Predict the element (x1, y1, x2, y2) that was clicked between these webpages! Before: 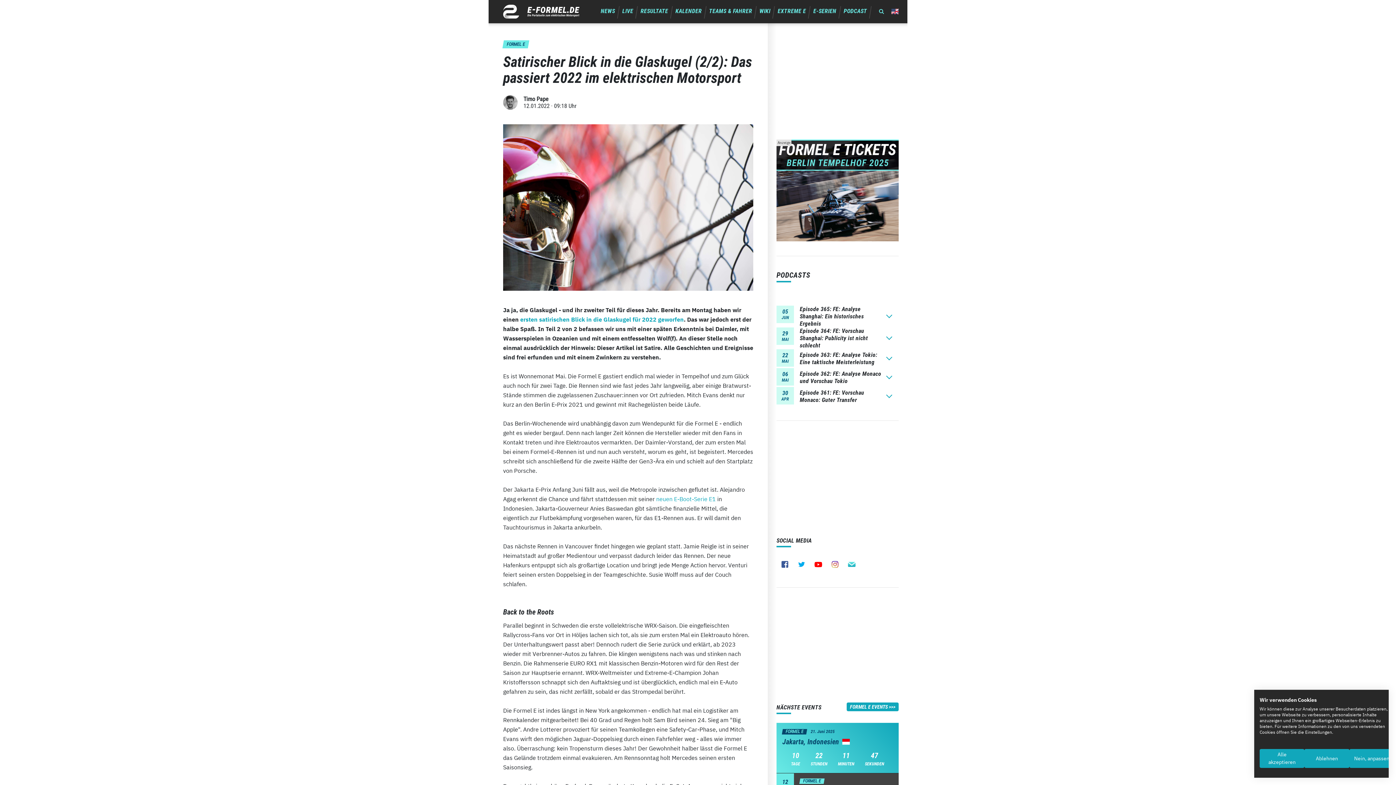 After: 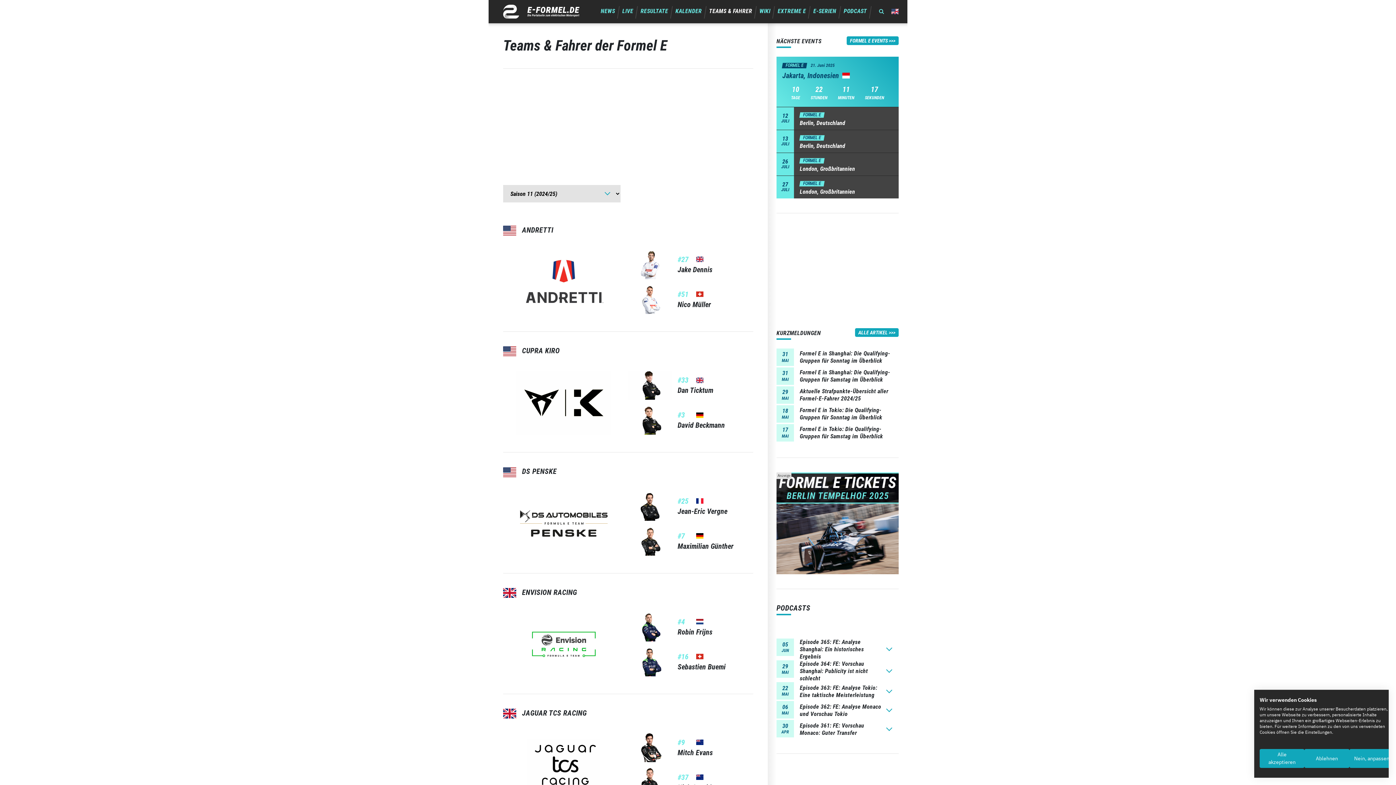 Action: label: TEAMS & FAHRER bbox: (709, 4, 752, 18)